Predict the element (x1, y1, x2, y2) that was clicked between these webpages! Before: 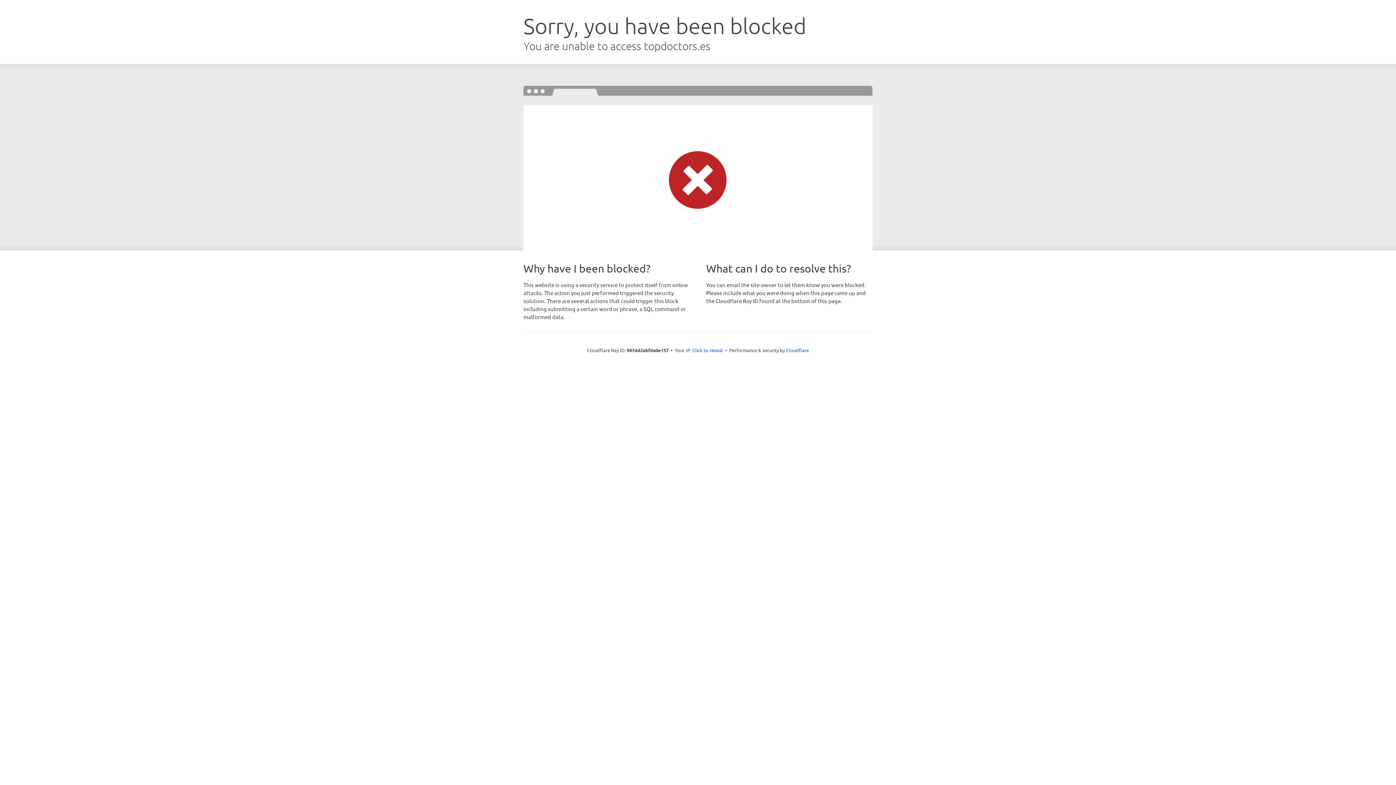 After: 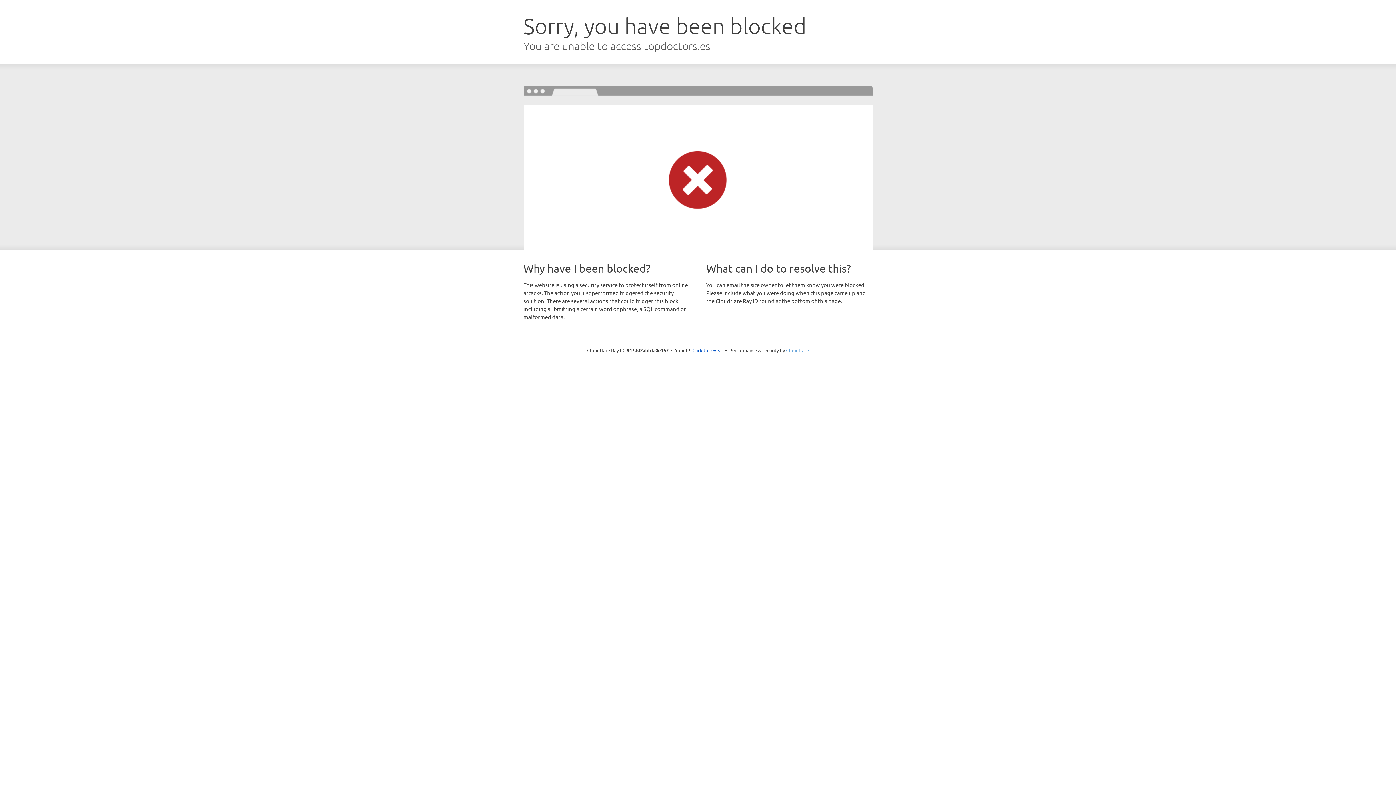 Action: bbox: (786, 347, 809, 353) label: Cloudflare